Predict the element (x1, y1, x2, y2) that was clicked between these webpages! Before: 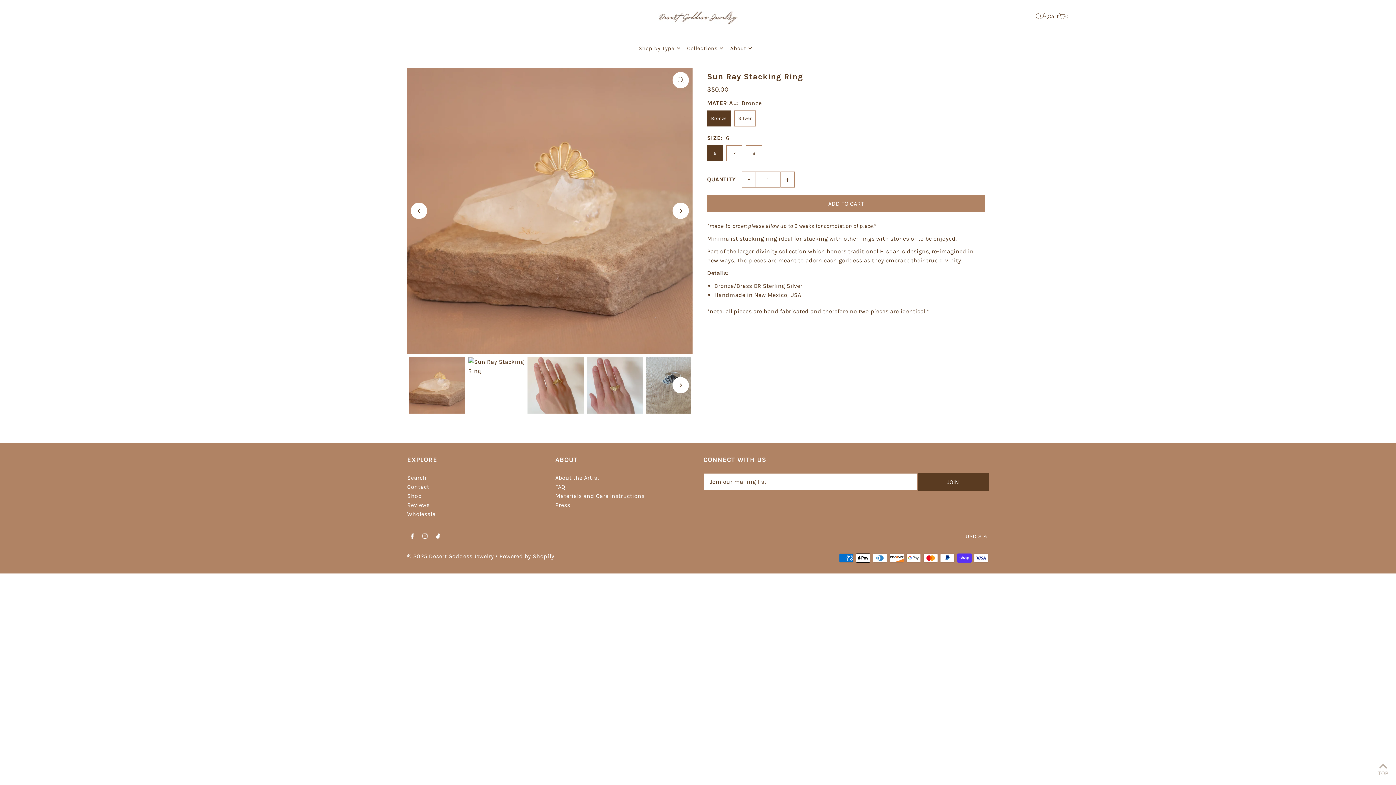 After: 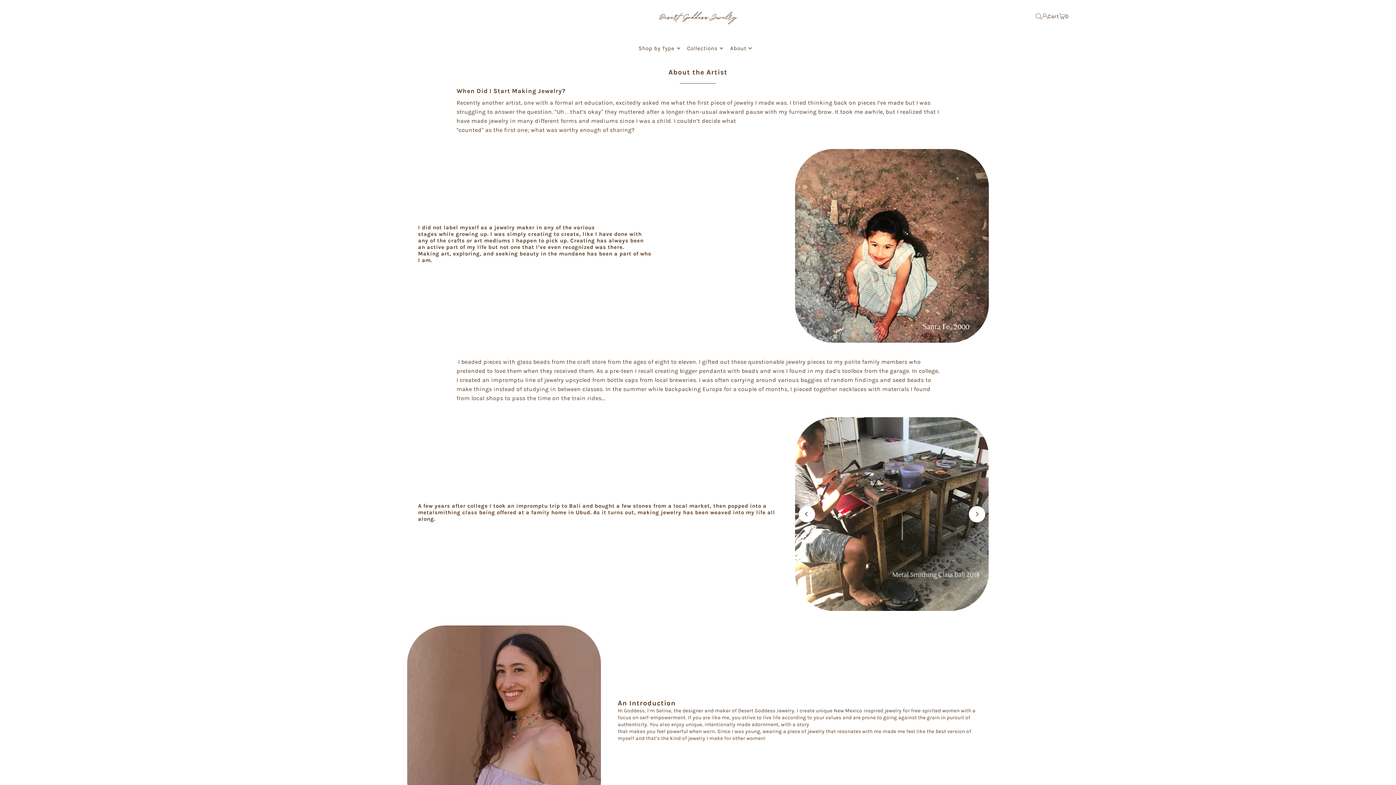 Action: bbox: (555, 474, 599, 481) label: About the Artist